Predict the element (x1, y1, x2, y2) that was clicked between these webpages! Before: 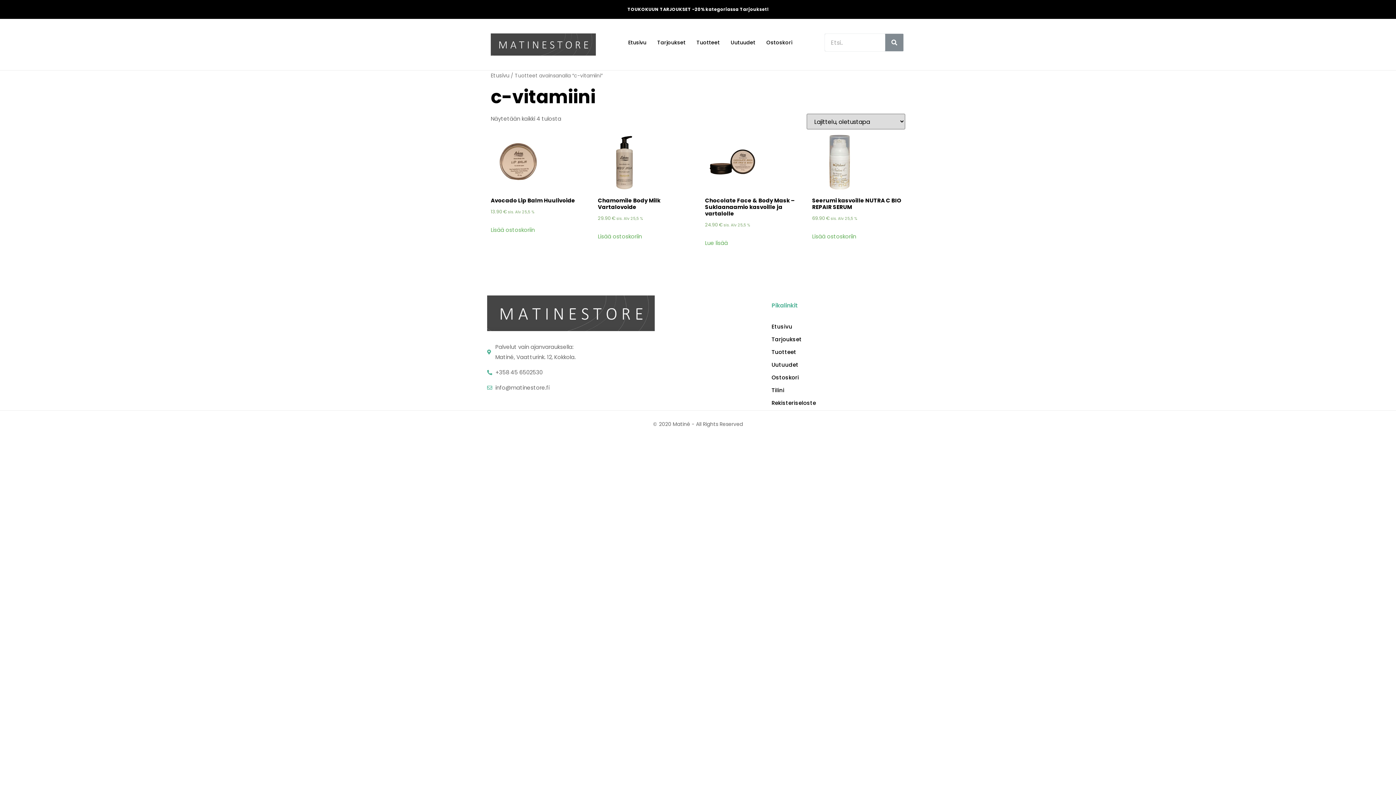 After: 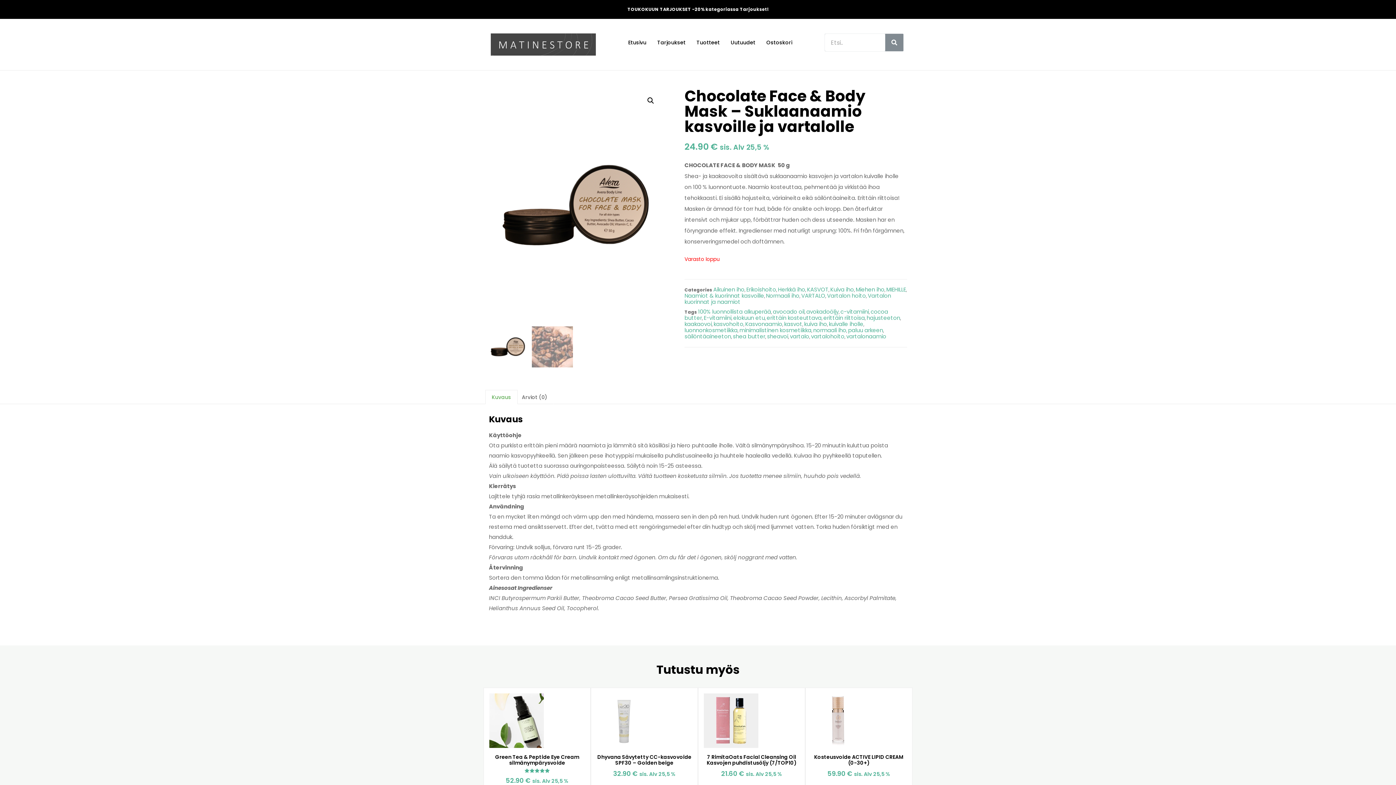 Action: label: Chocolate Face & Body Mask – Suklaanaamio kasvoille ja vartalolle
24.90 € sis. Alv 25,5 % bbox: (705, 134, 796, 230)